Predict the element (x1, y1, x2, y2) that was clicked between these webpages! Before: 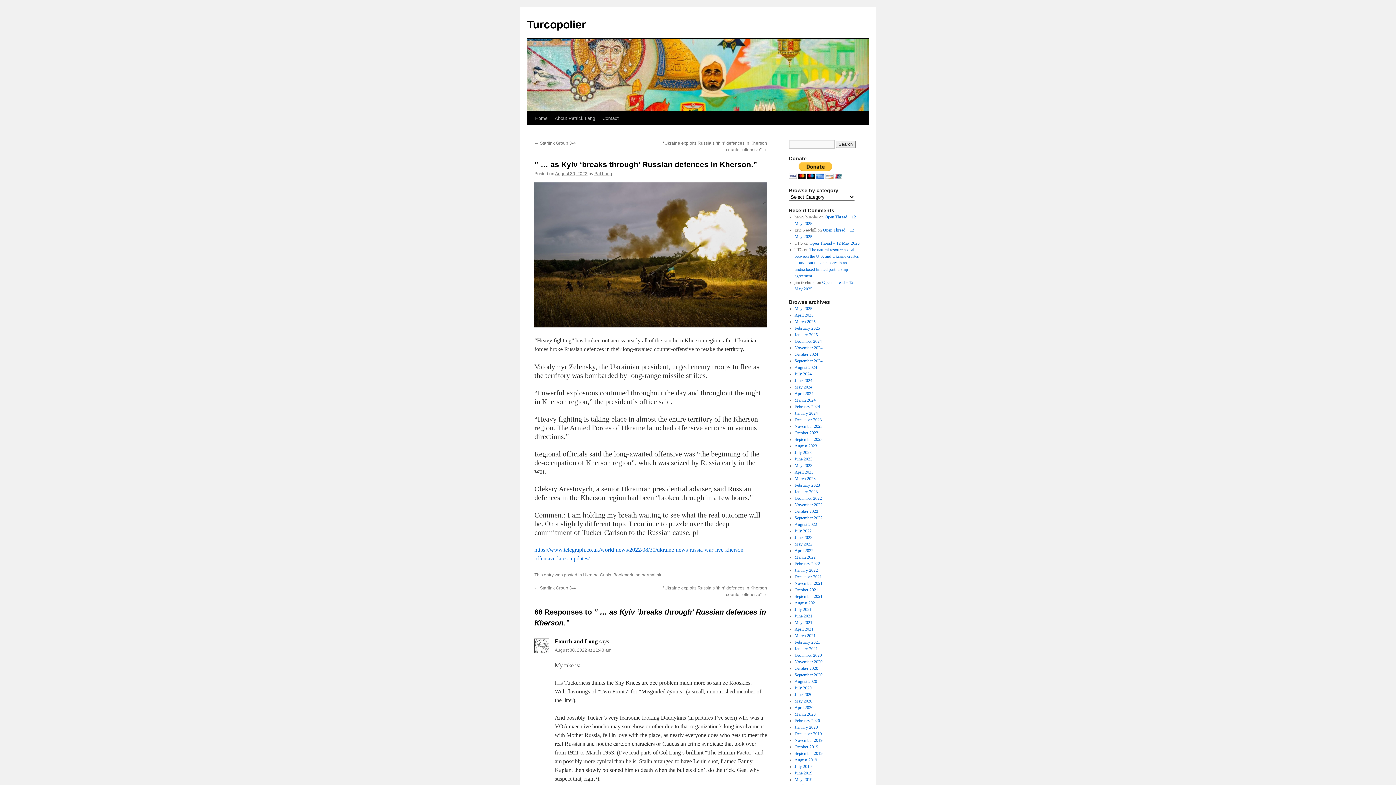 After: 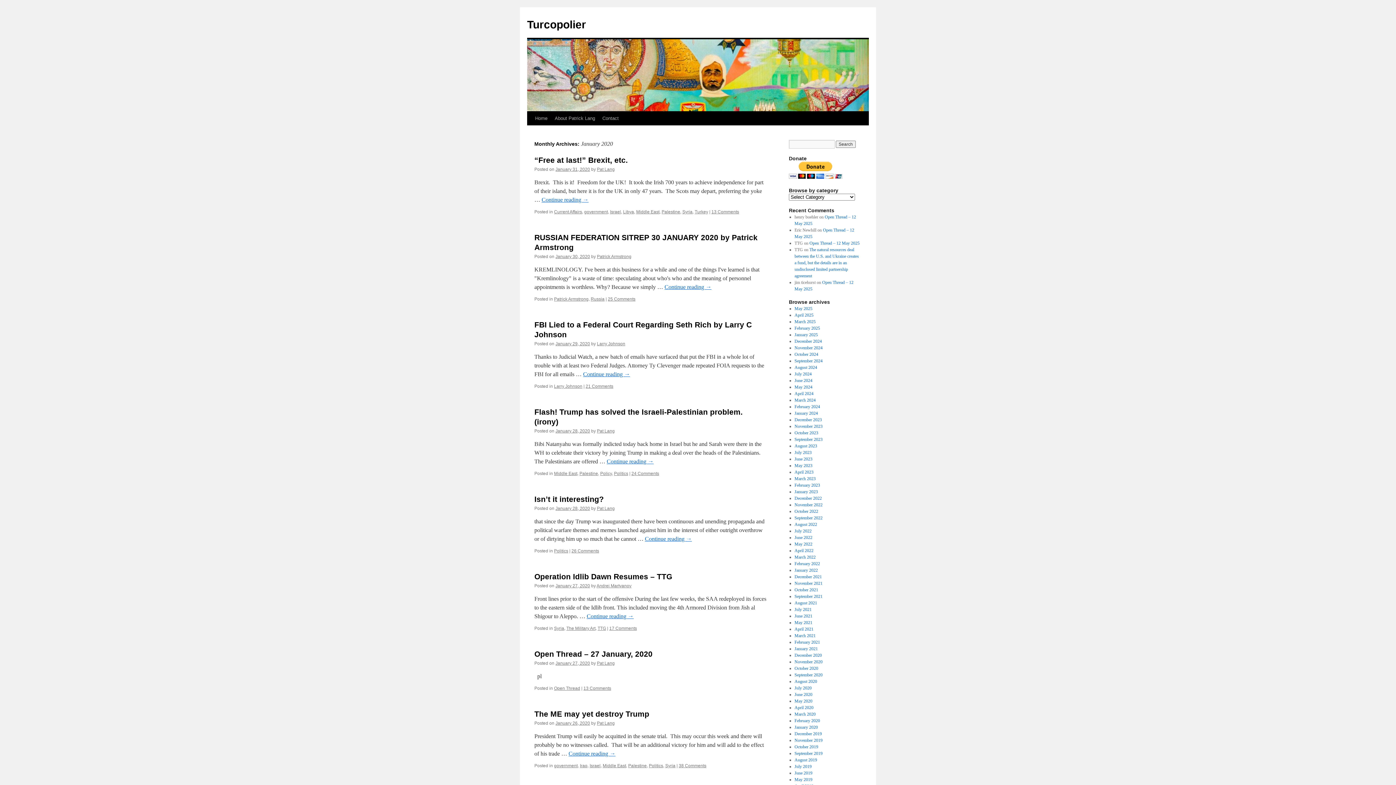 Action: bbox: (794, 725, 818, 730) label: January 2020